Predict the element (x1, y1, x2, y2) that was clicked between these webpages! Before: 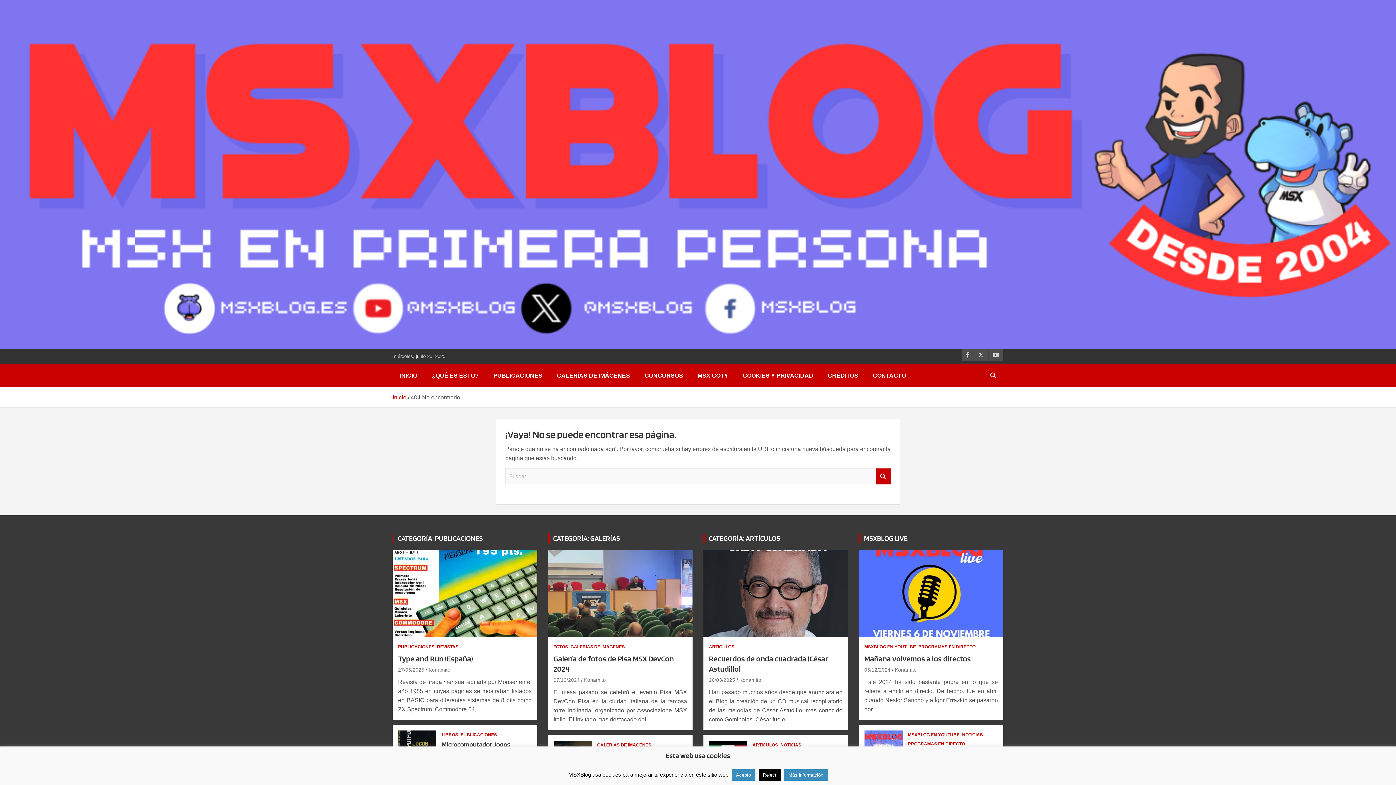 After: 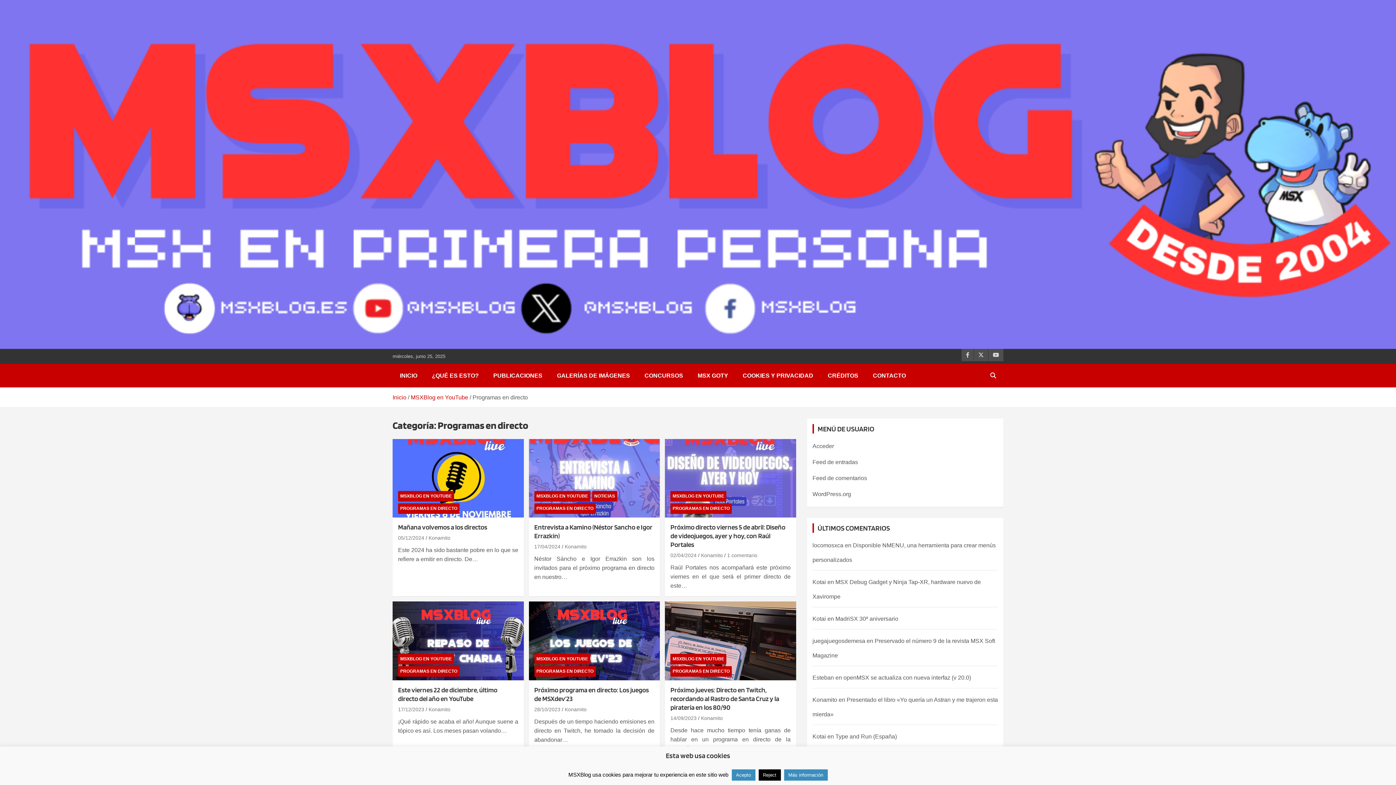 Action: bbox: (918, 642, 975, 651) label: PROGRAMAS EN DIRECTO